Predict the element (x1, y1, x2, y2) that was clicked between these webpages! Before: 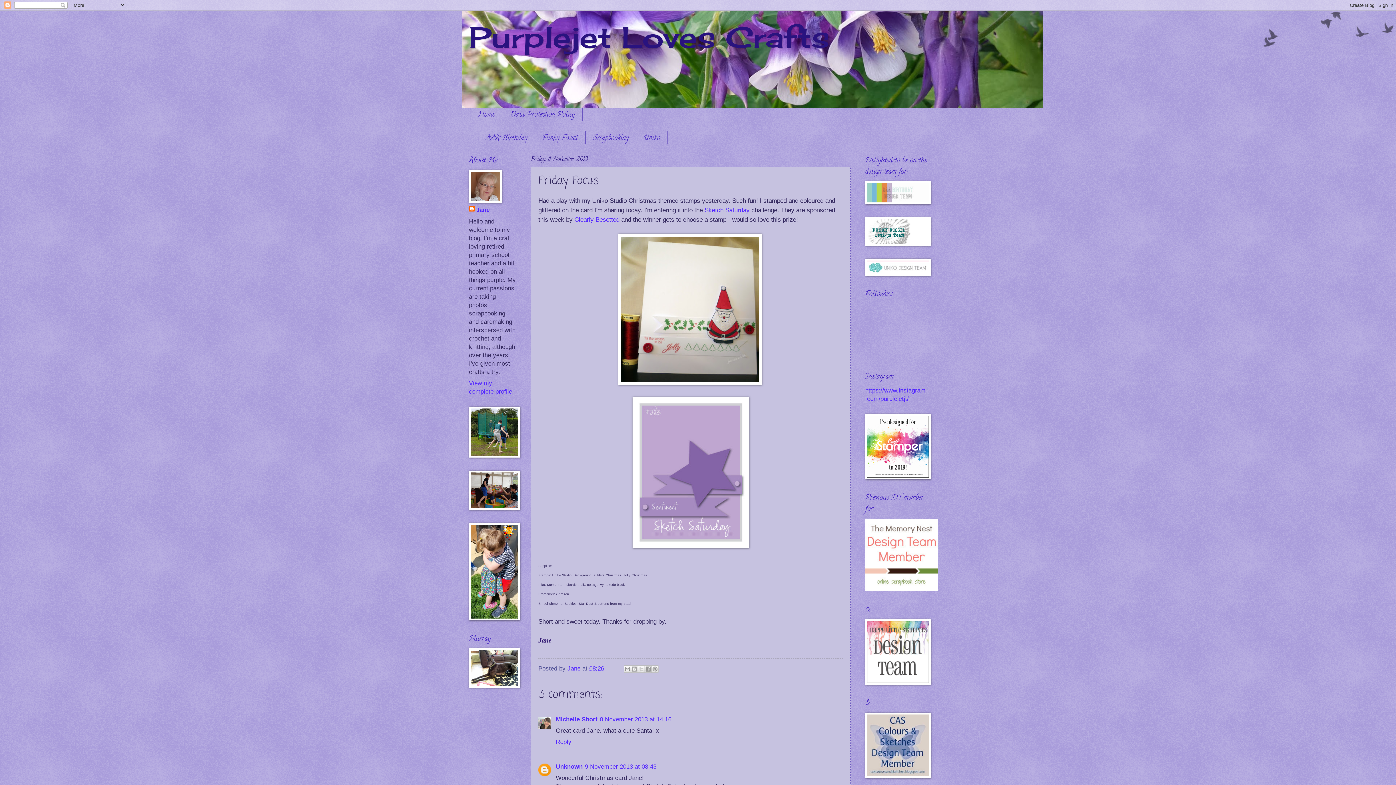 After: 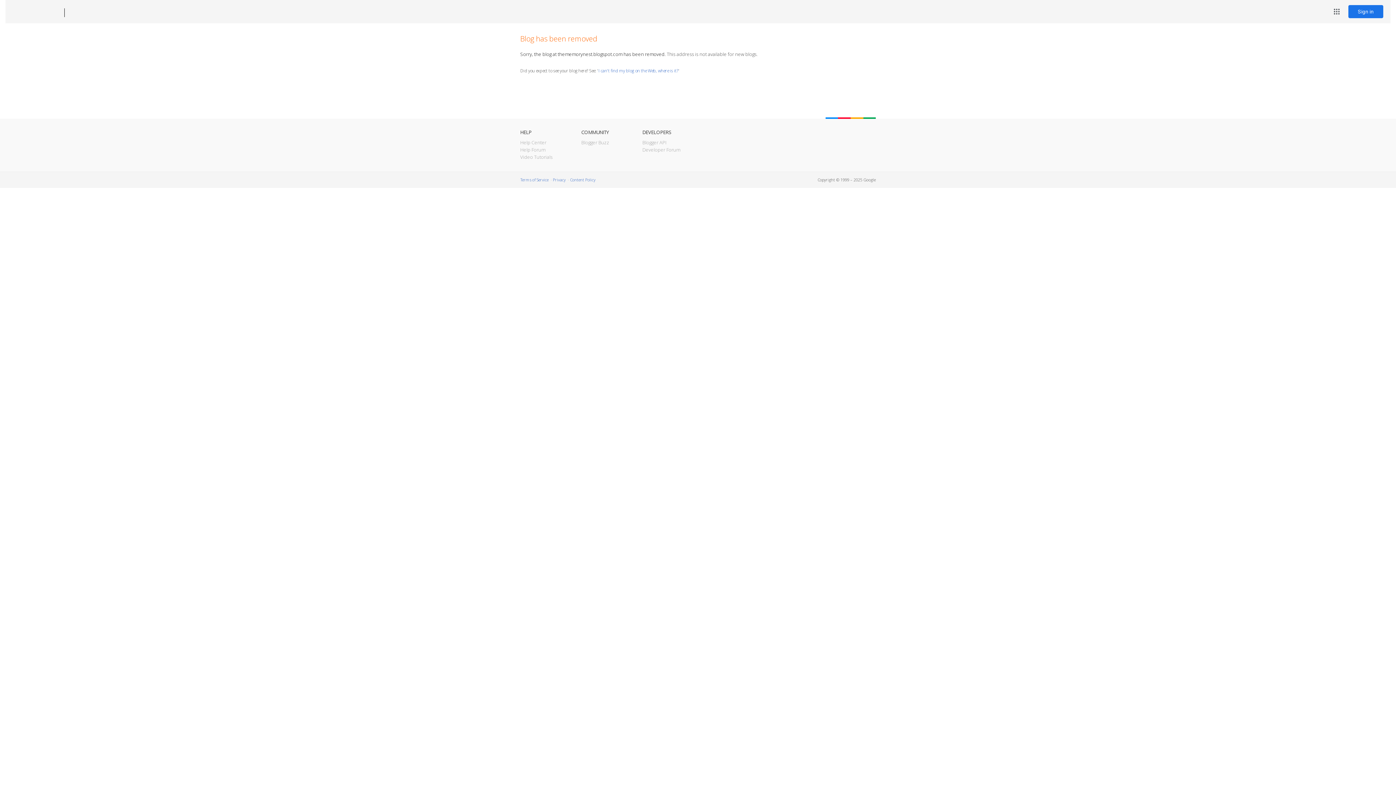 Action: bbox: (865, 586, 938, 593)